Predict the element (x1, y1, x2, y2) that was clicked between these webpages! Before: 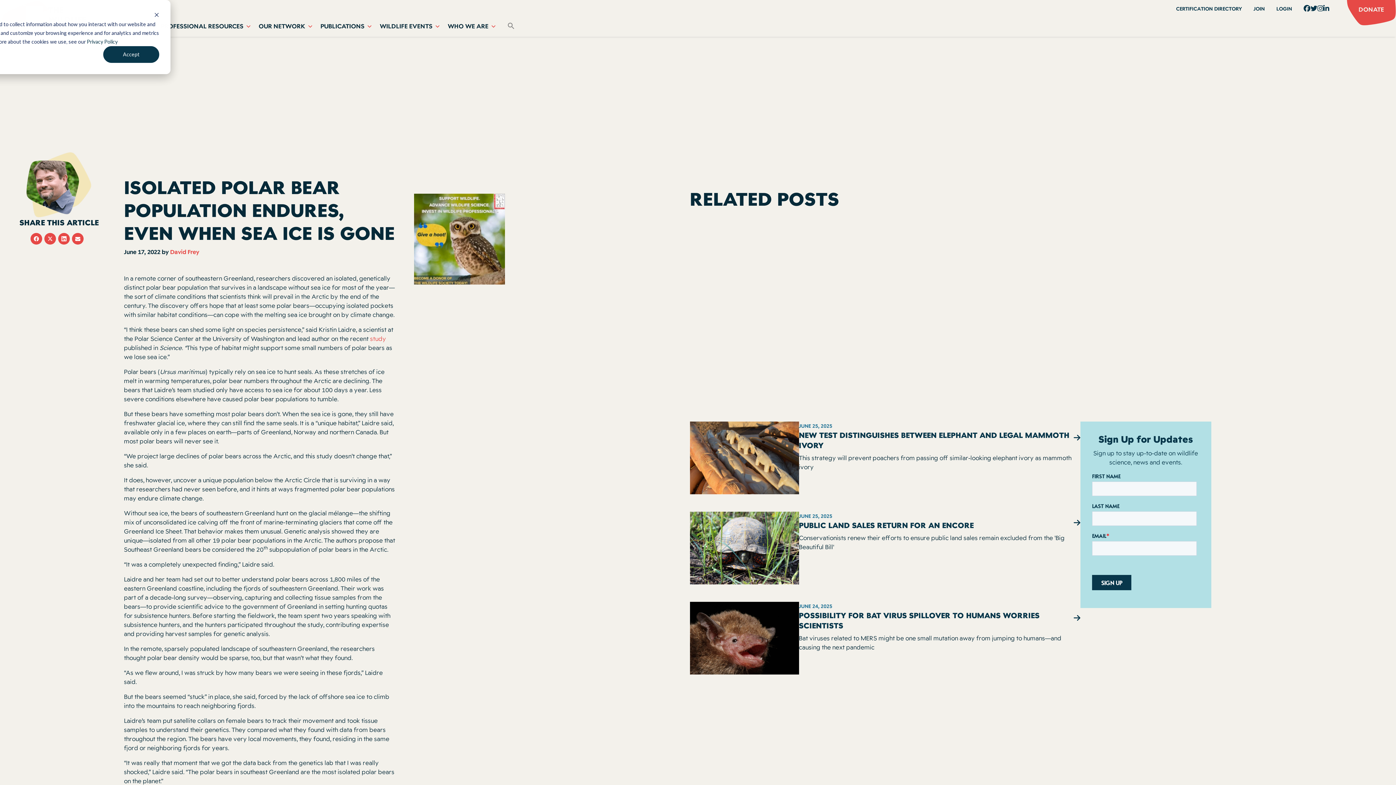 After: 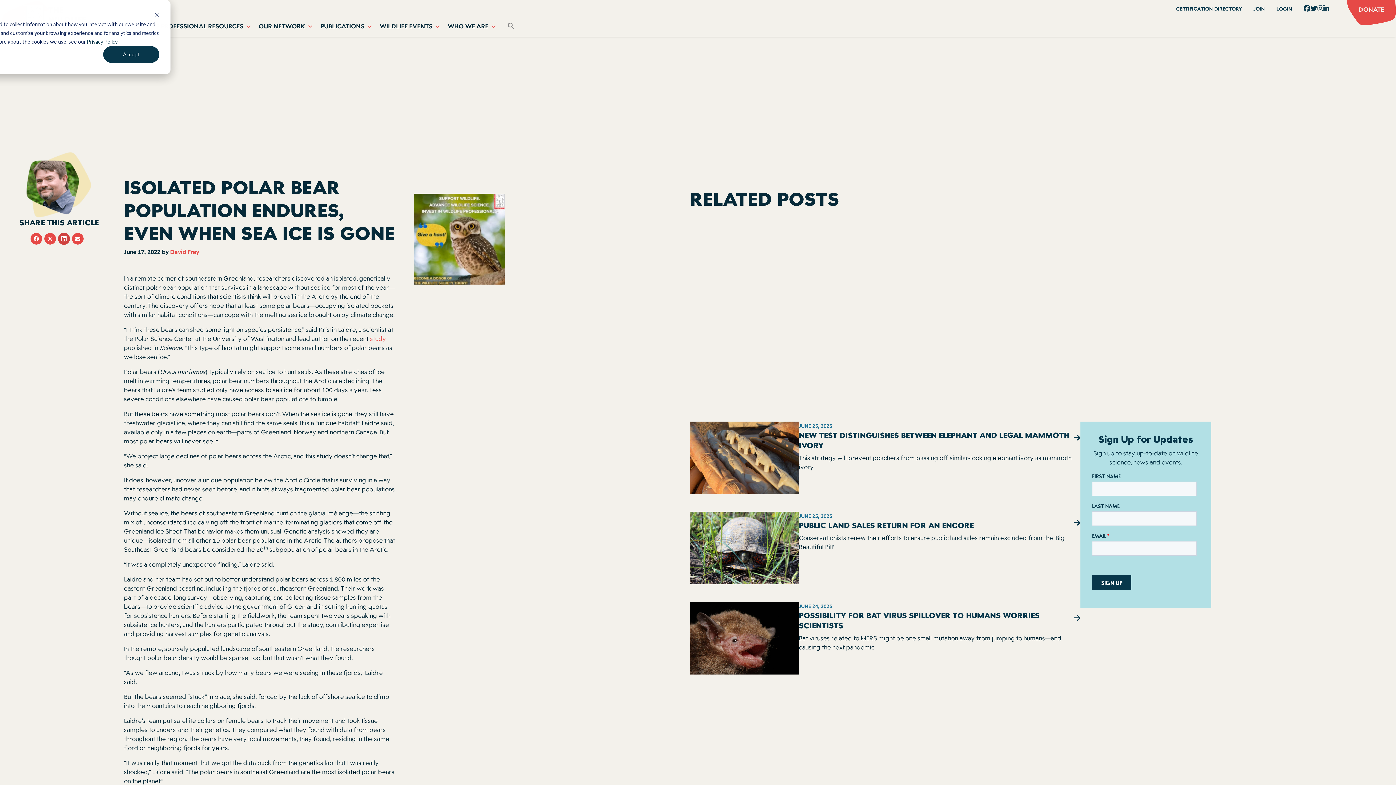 Action: label: LinkedIn bbox: (58, 233, 69, 244)